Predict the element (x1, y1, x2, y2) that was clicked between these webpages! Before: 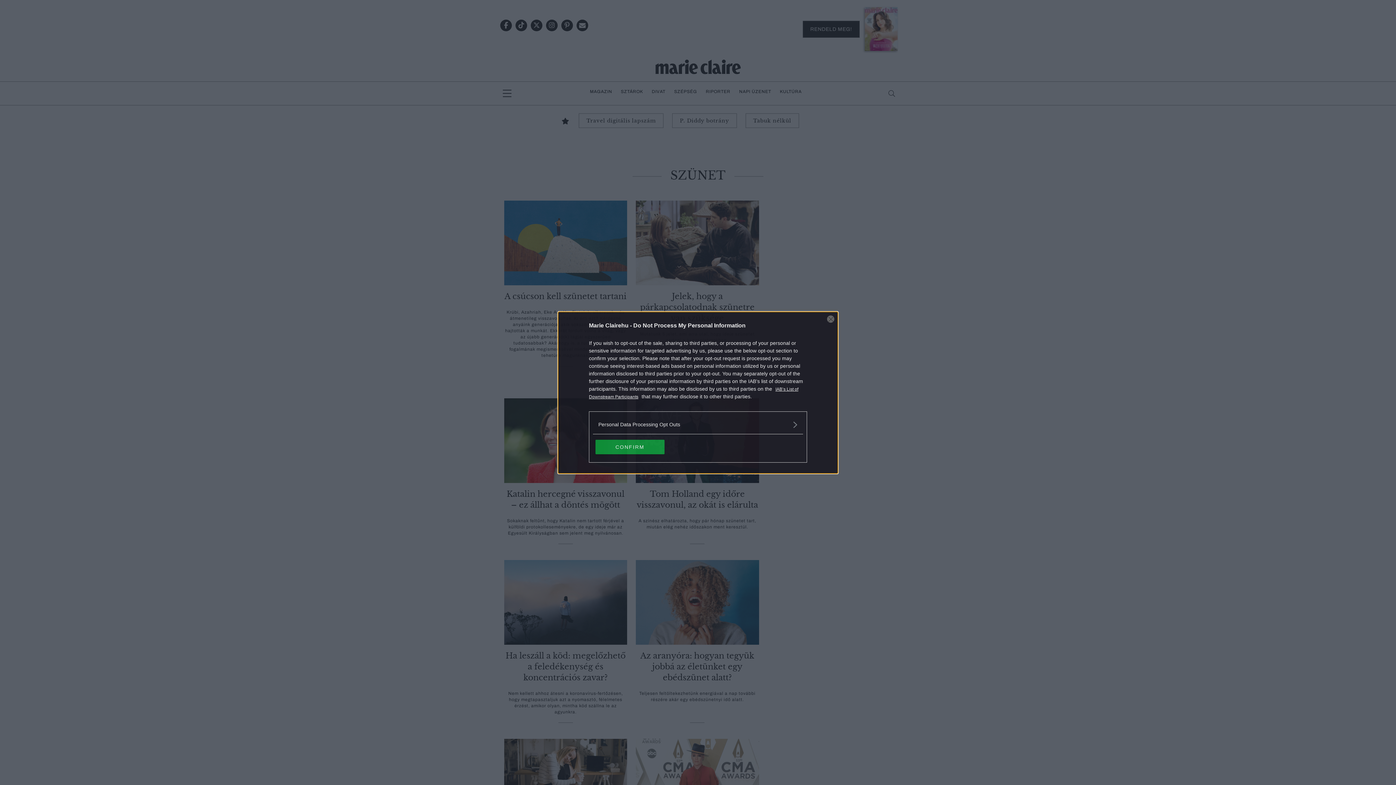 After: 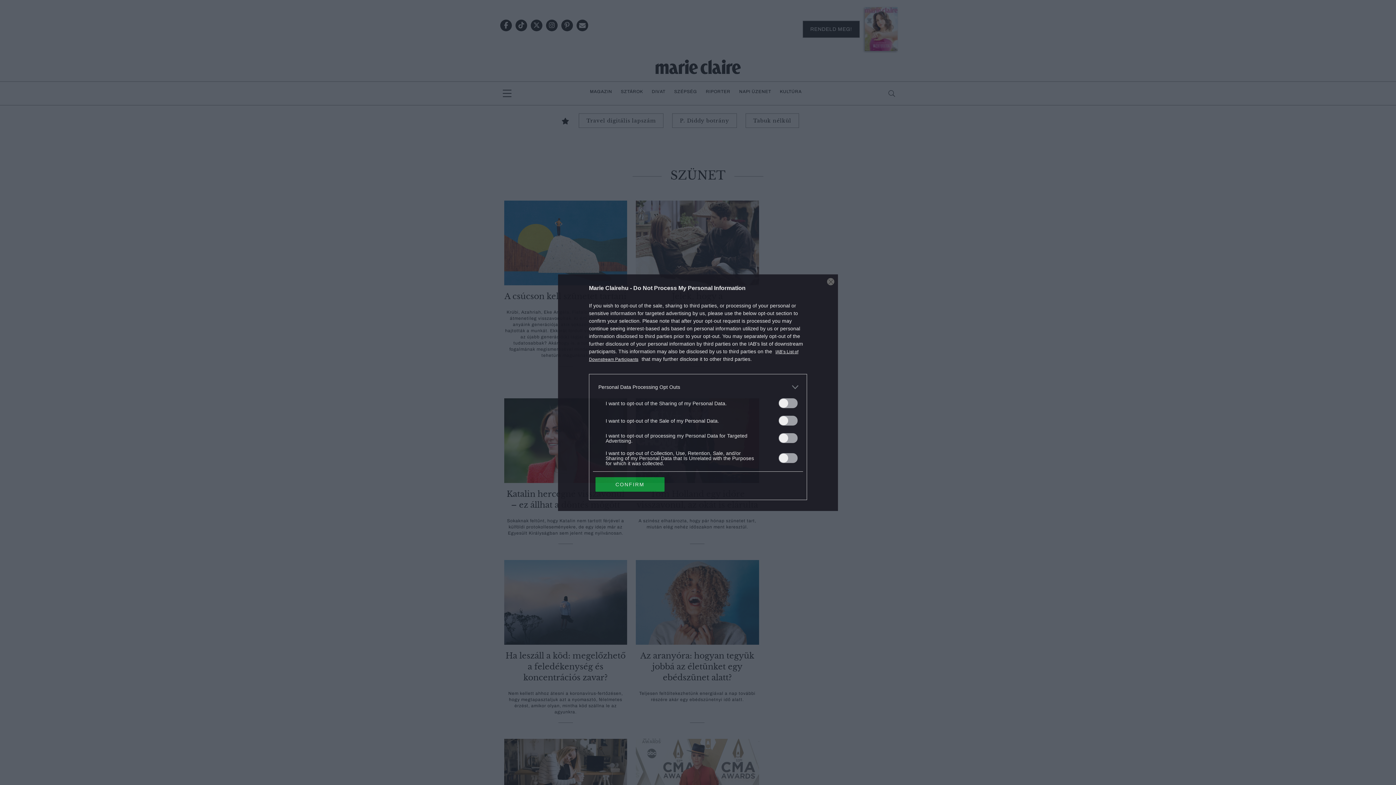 Action: label: Opt-Outs bbox: (598, 420, 797, 428)